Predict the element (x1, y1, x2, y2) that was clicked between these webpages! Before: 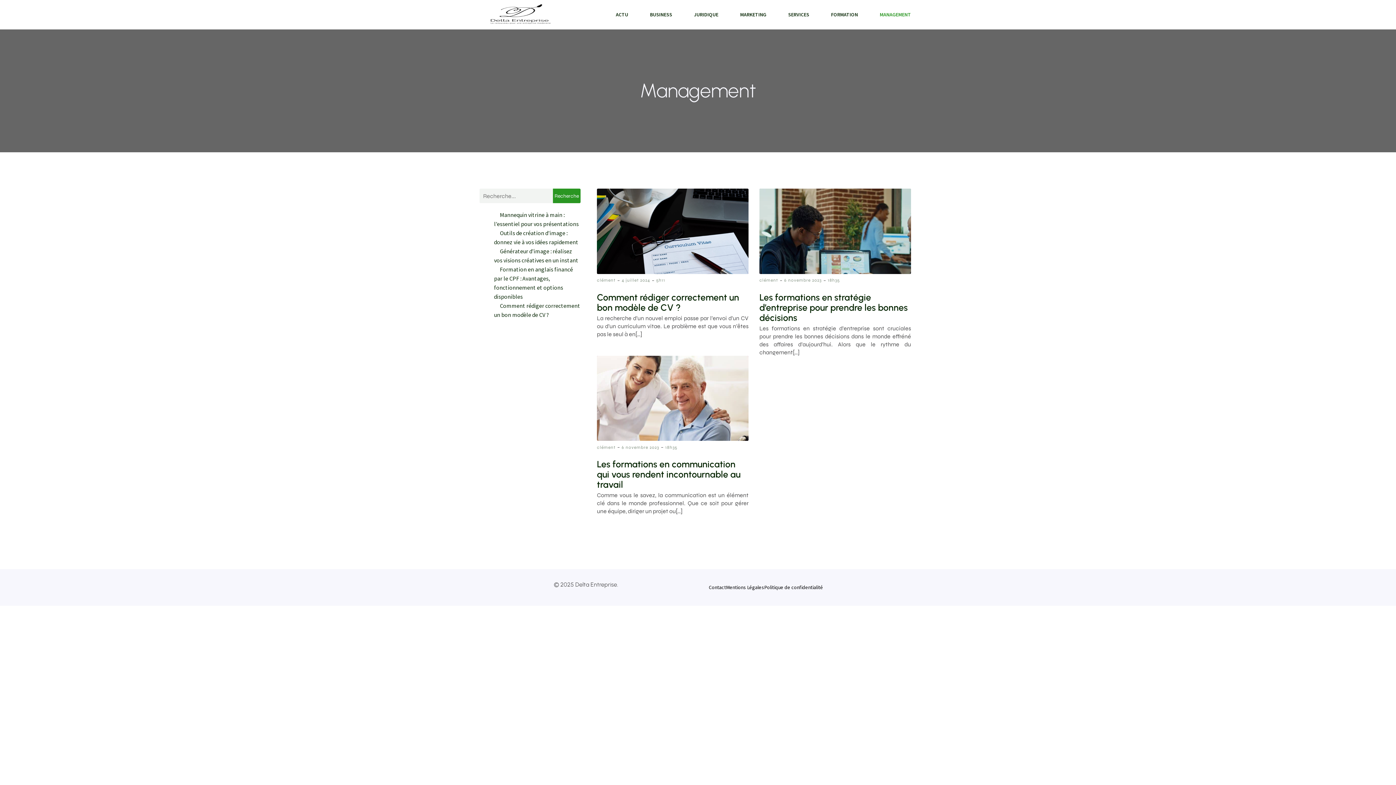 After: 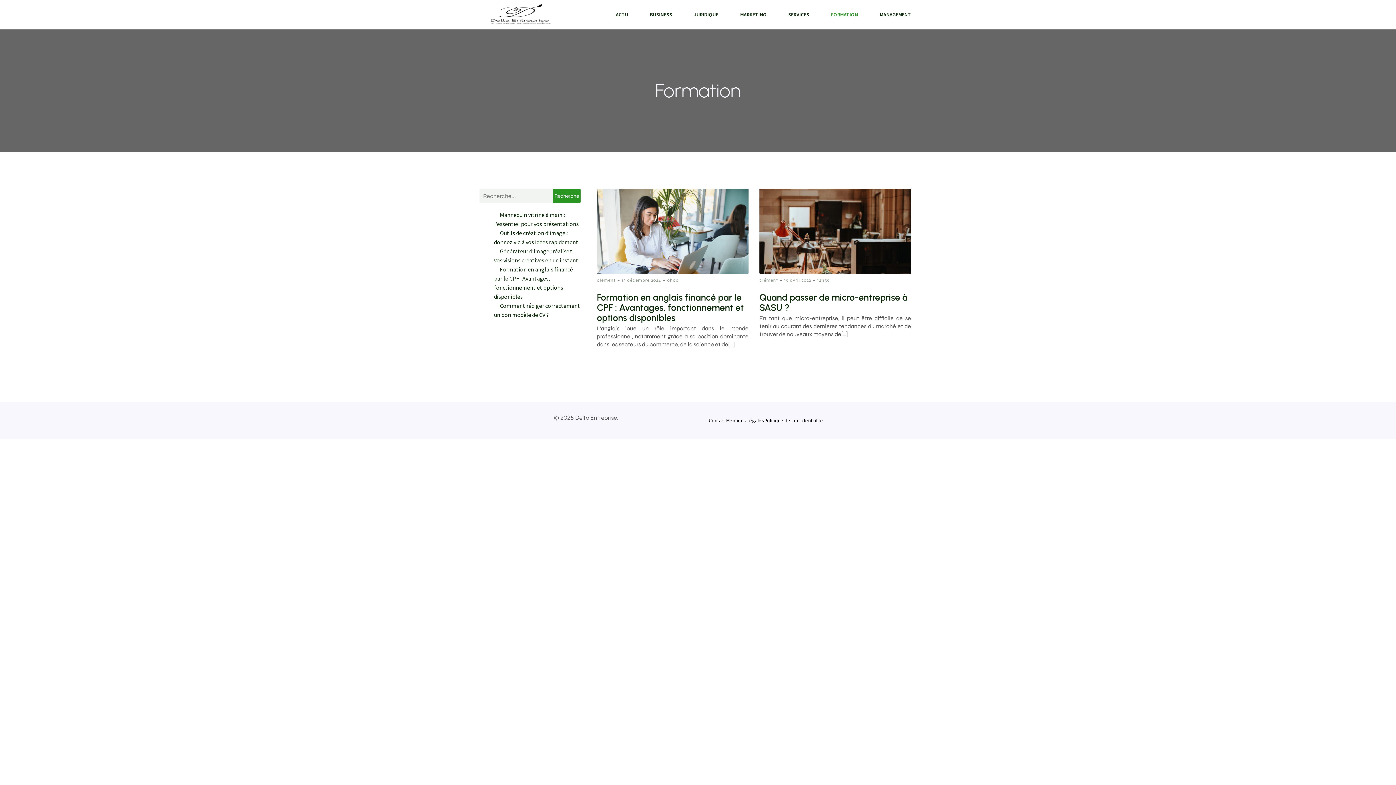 Action: label: FORMATION bbox: (820, 0, 869, 29)